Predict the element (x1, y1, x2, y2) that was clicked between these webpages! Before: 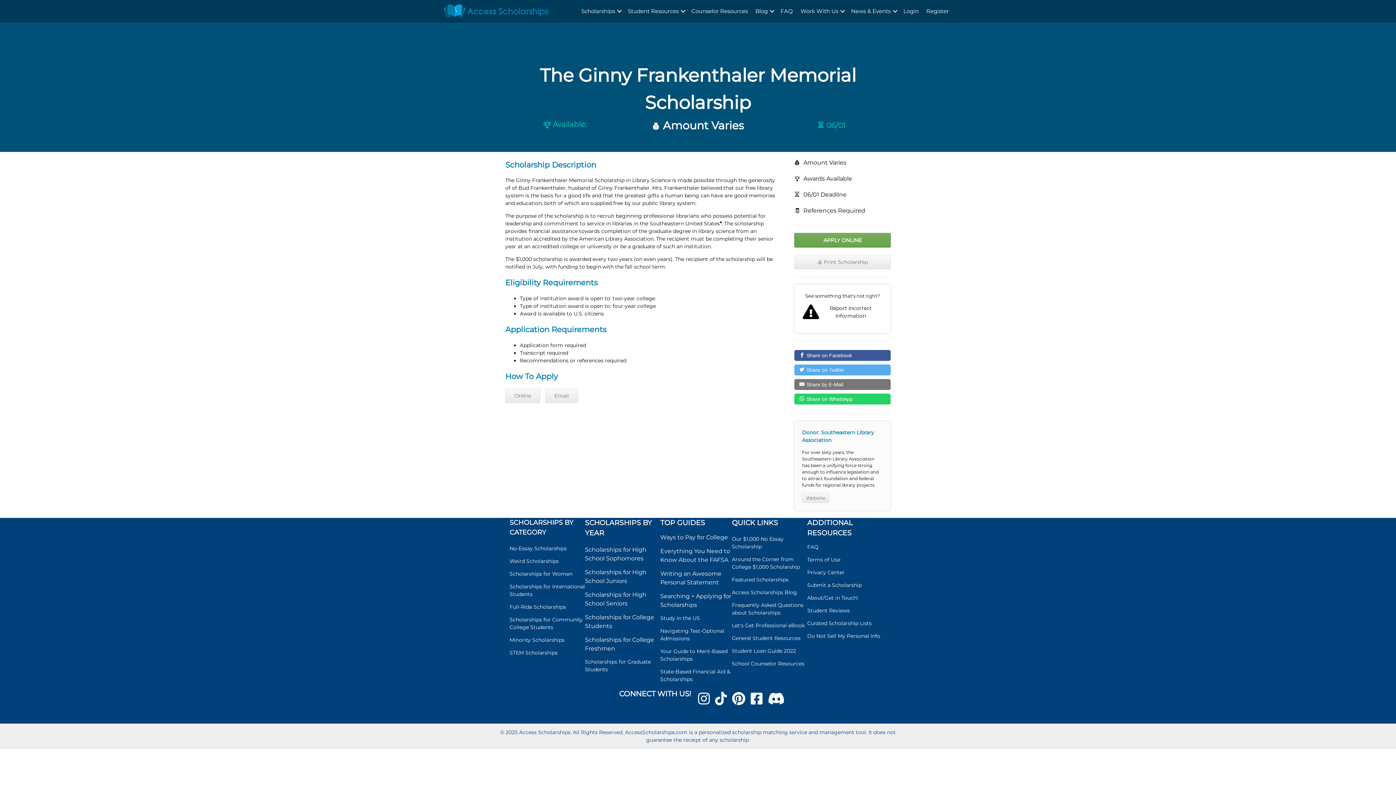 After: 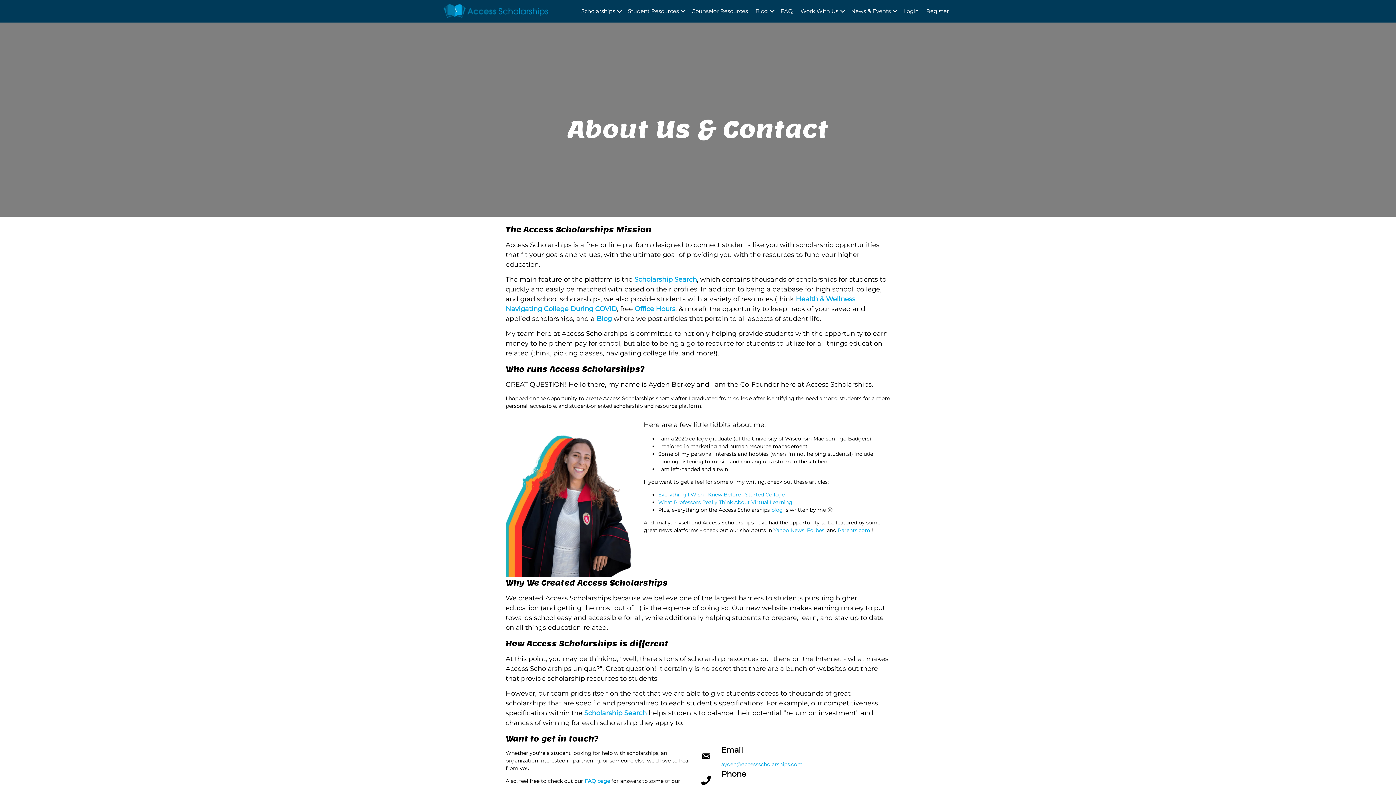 Action: bbox: (807, 594, 858, 601) label: About/Get in Touch!